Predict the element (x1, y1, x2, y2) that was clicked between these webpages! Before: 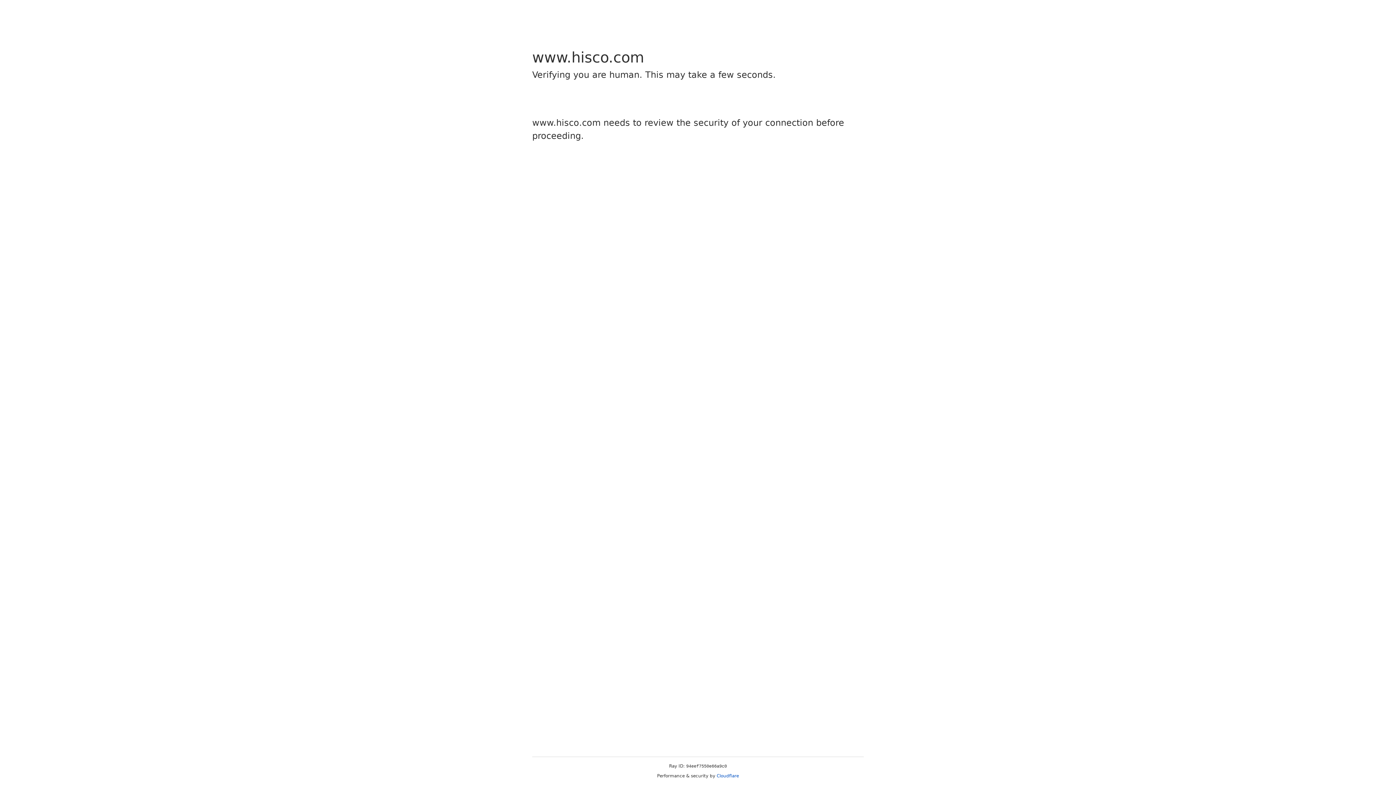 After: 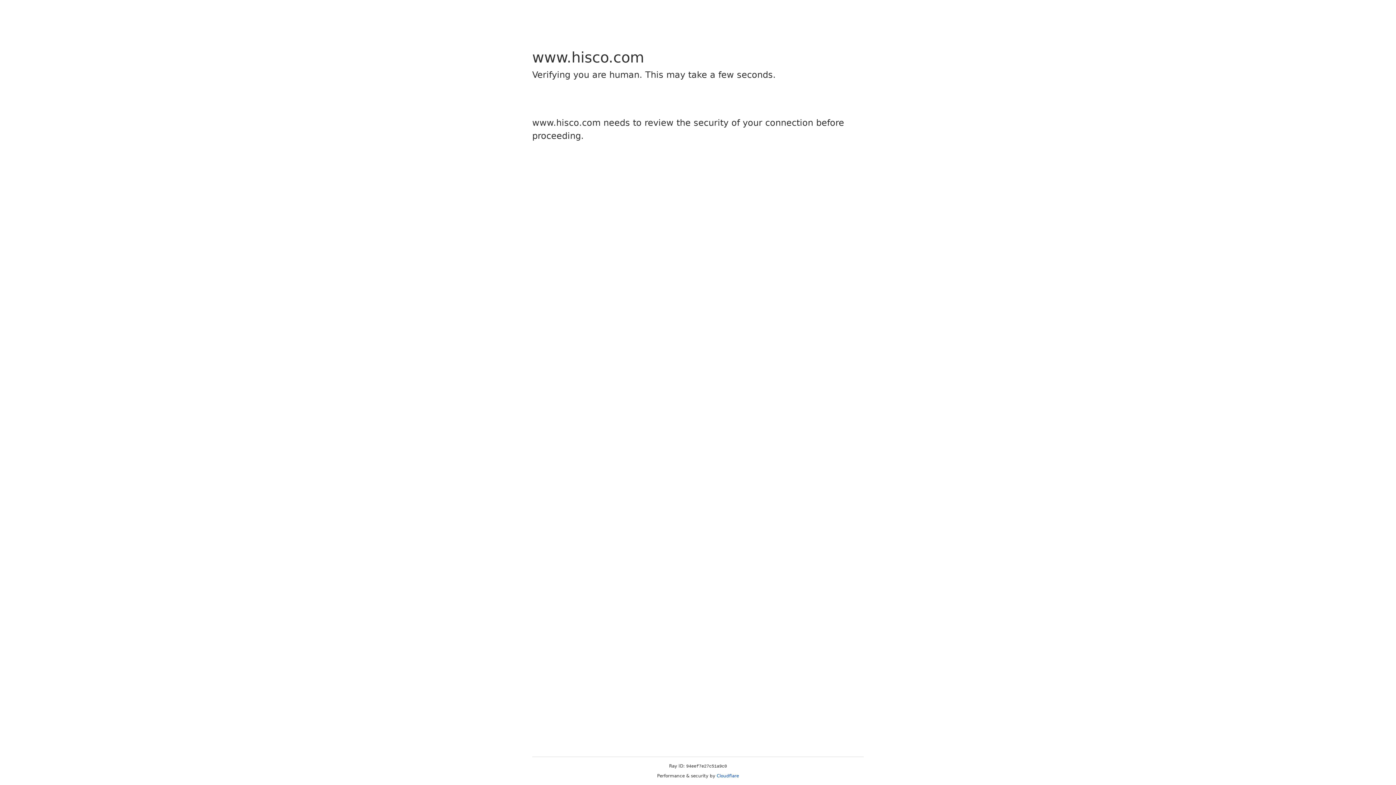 Action: label: Cloudflare bbox: (716, 773, 739, 778)